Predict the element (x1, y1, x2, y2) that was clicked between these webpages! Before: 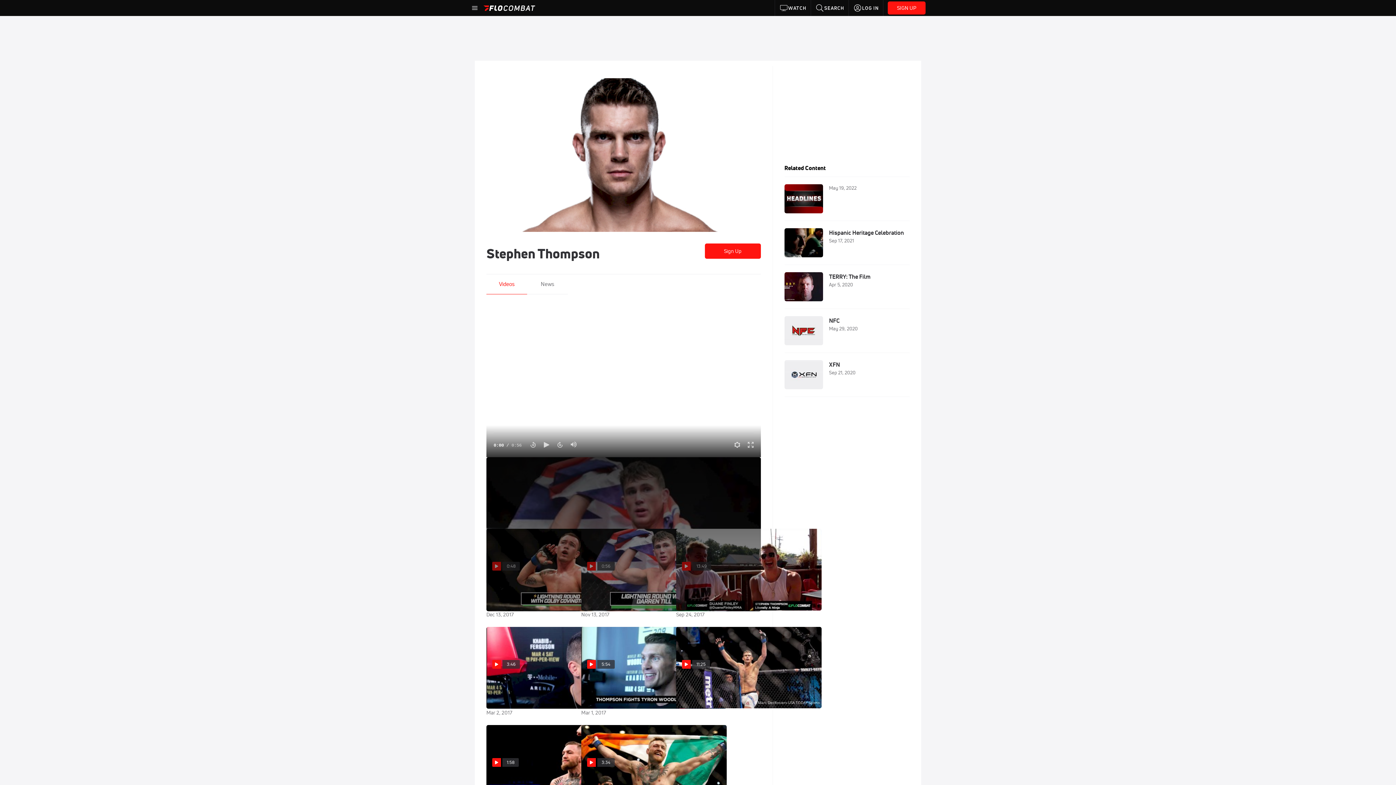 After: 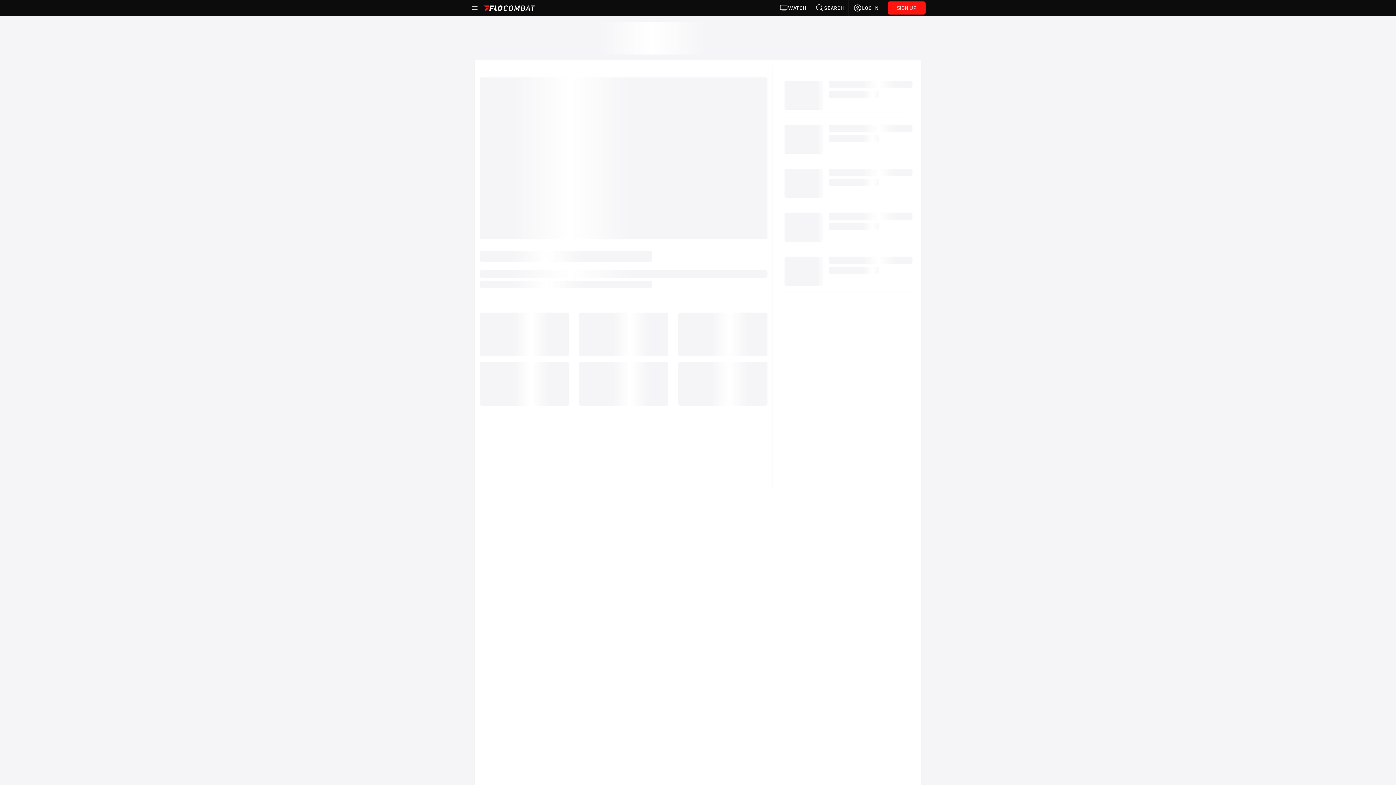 Action: bbox: (784, 270, 909, 302) label: TERRY: The Film
Apr 5, 2020